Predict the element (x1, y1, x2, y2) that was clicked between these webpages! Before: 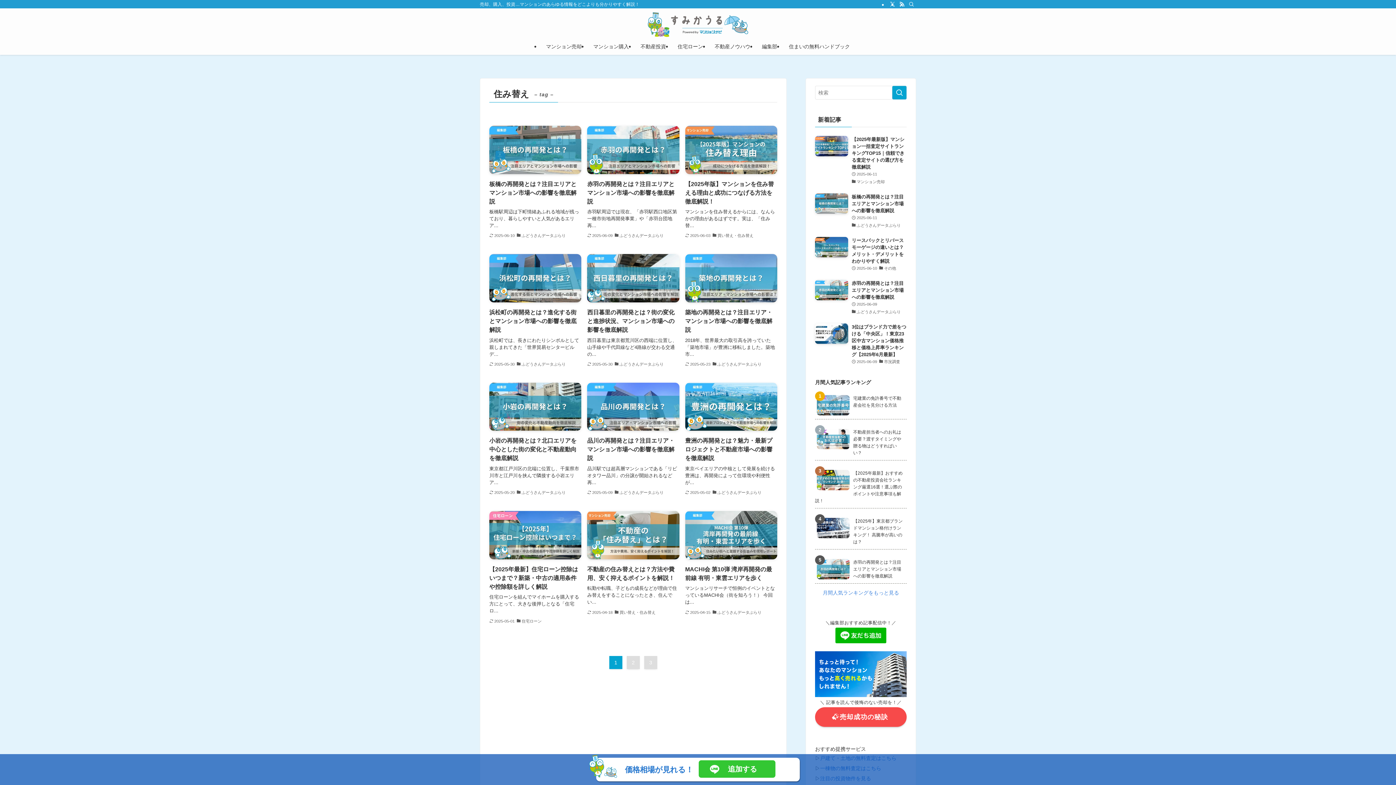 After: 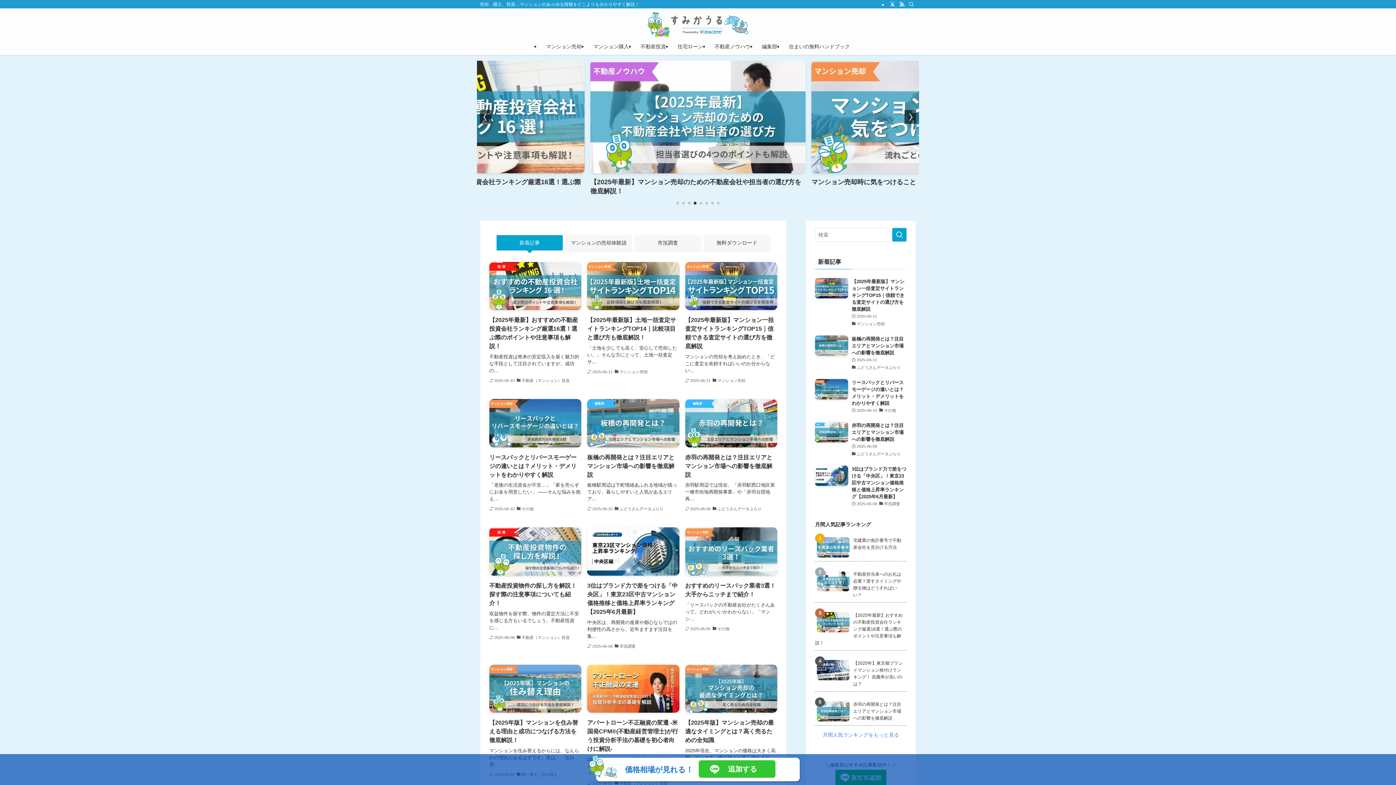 Action: bbox: (0, 12, 1396, 37)